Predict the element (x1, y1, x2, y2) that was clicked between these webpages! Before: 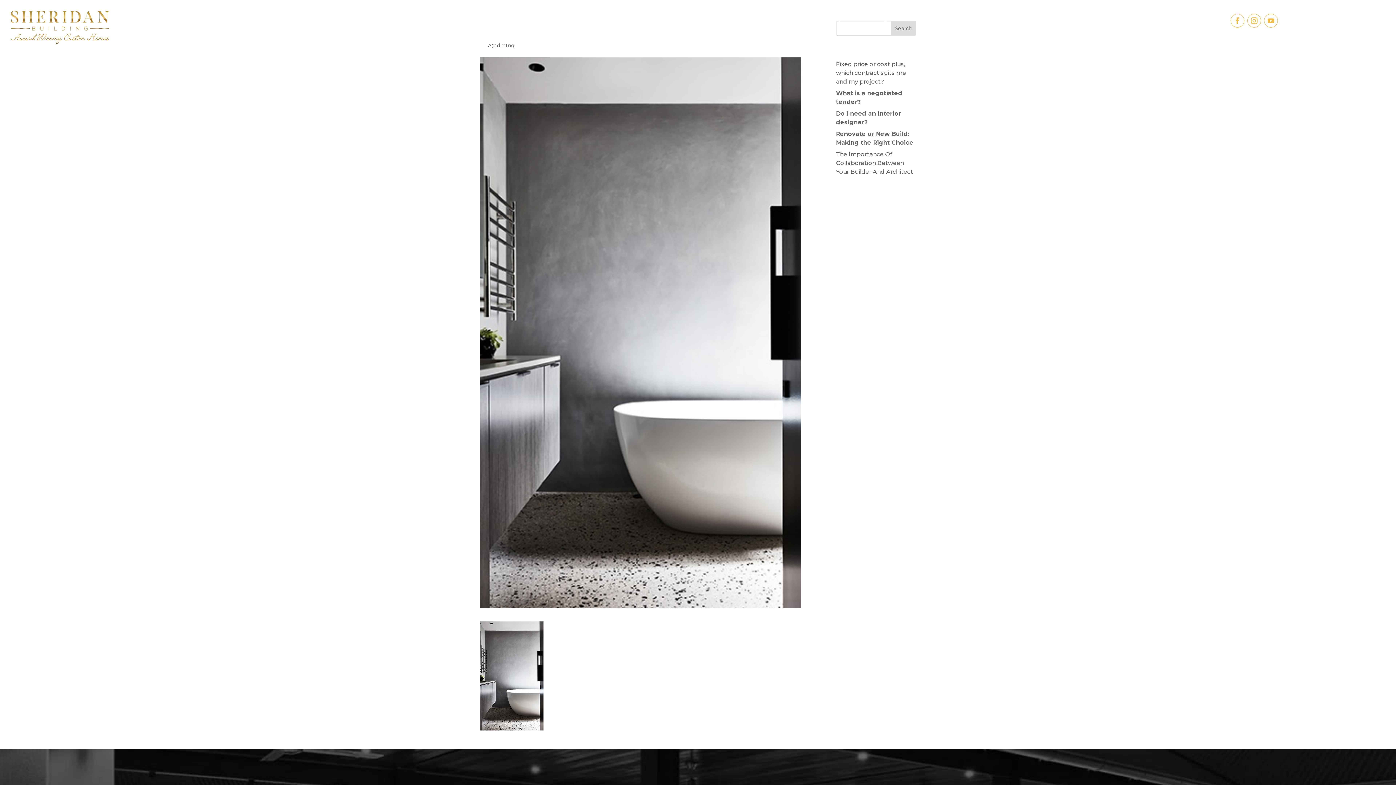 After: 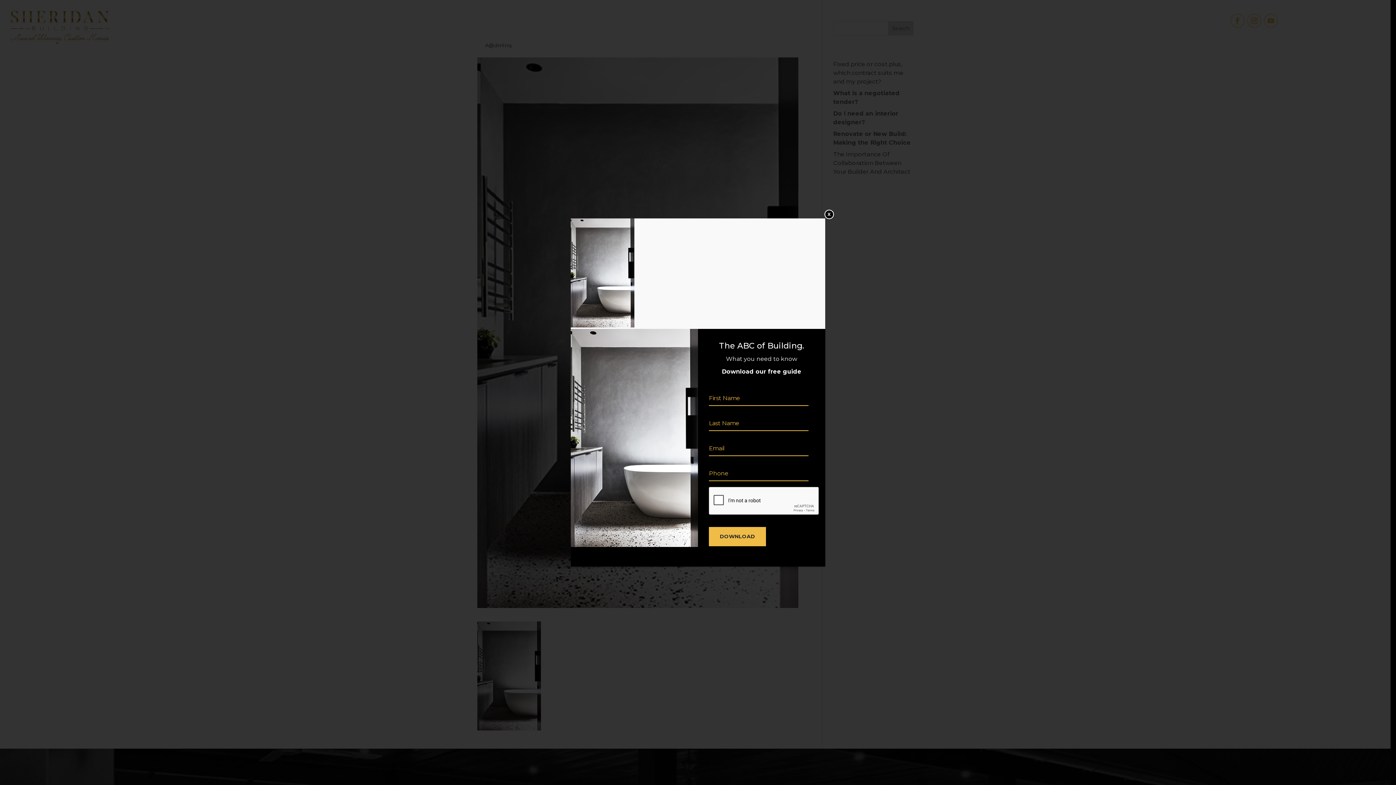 Action: bbox: (1247, 13, 1261, 27)